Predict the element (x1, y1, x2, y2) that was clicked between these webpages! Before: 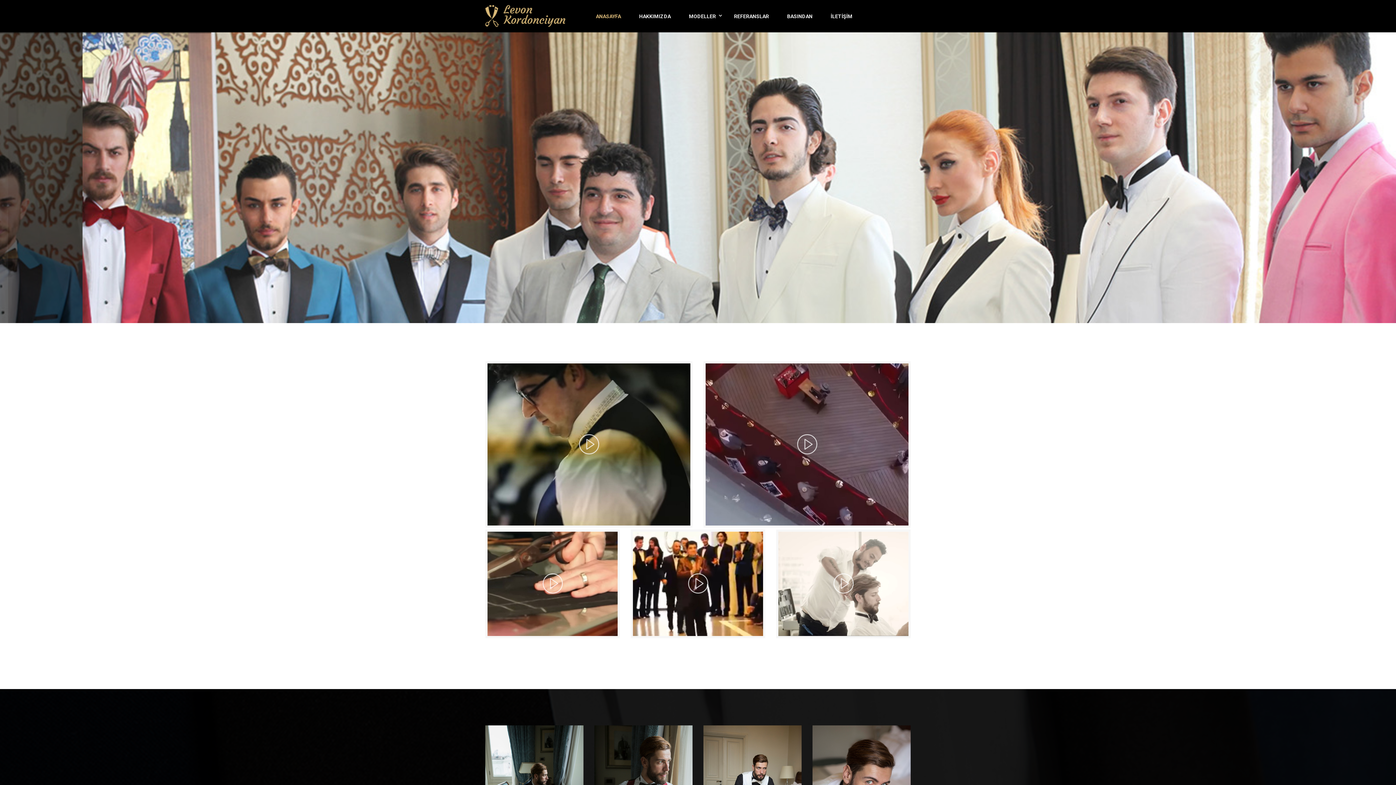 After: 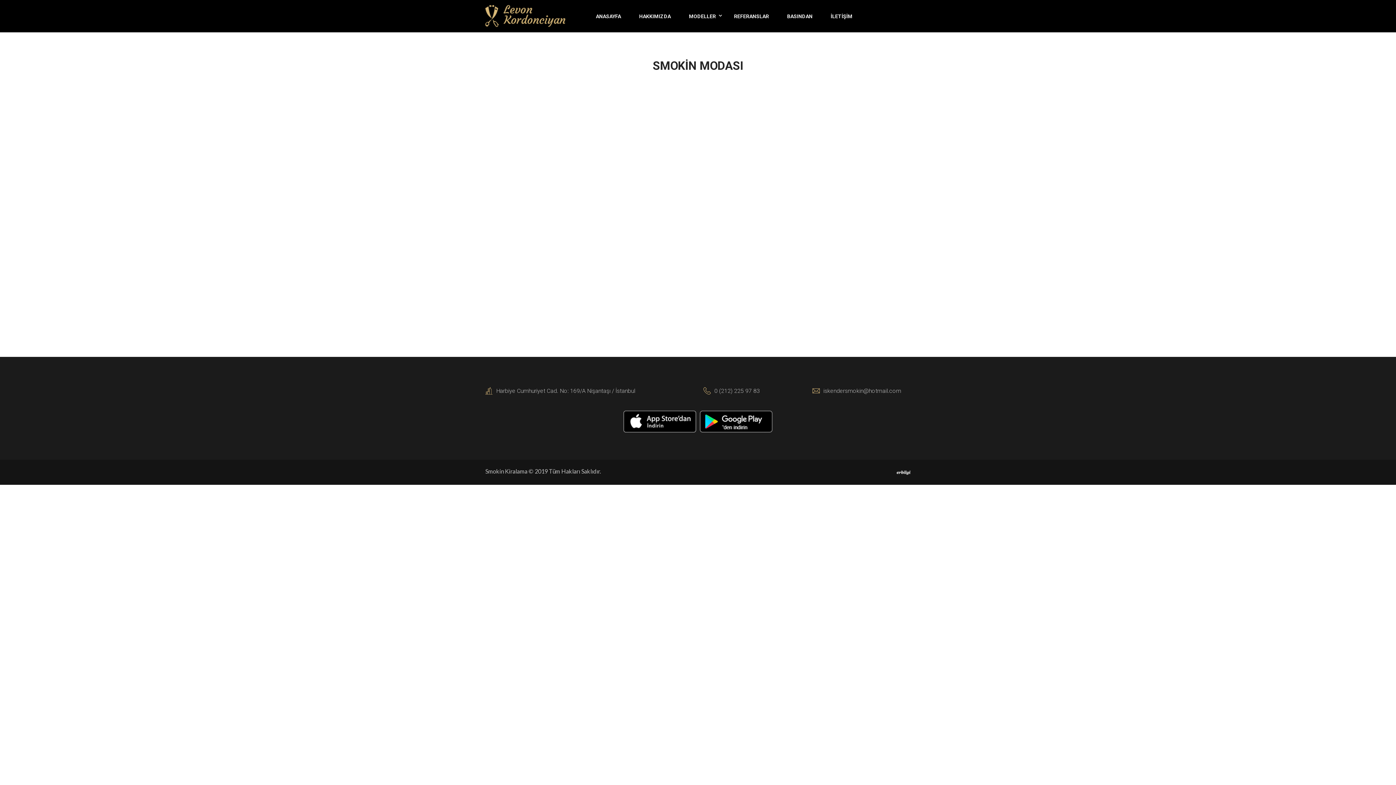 Action: bbox: (688, 580, 708, 586)